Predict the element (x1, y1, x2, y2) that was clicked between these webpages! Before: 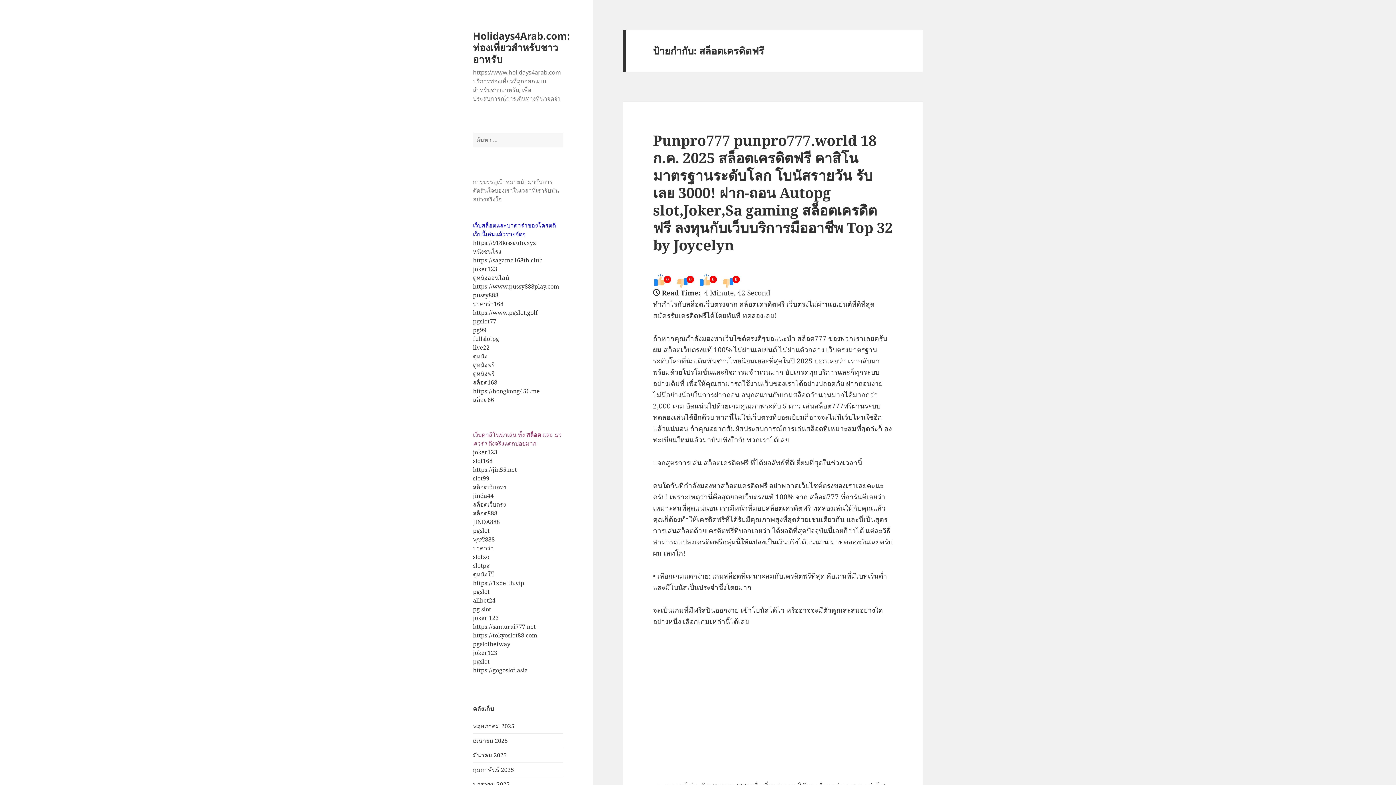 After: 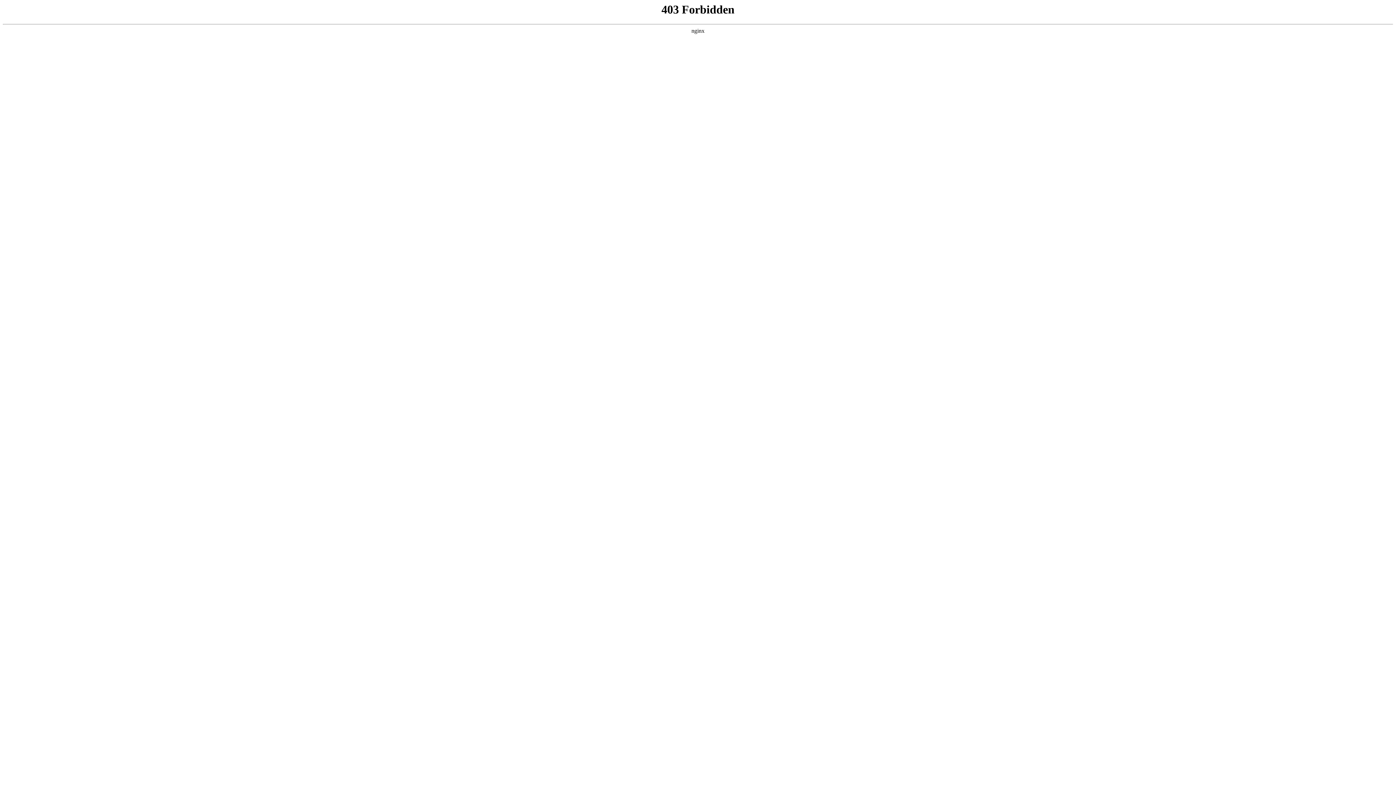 Action: bbox: (473, 448, 497, 456) label: joker123